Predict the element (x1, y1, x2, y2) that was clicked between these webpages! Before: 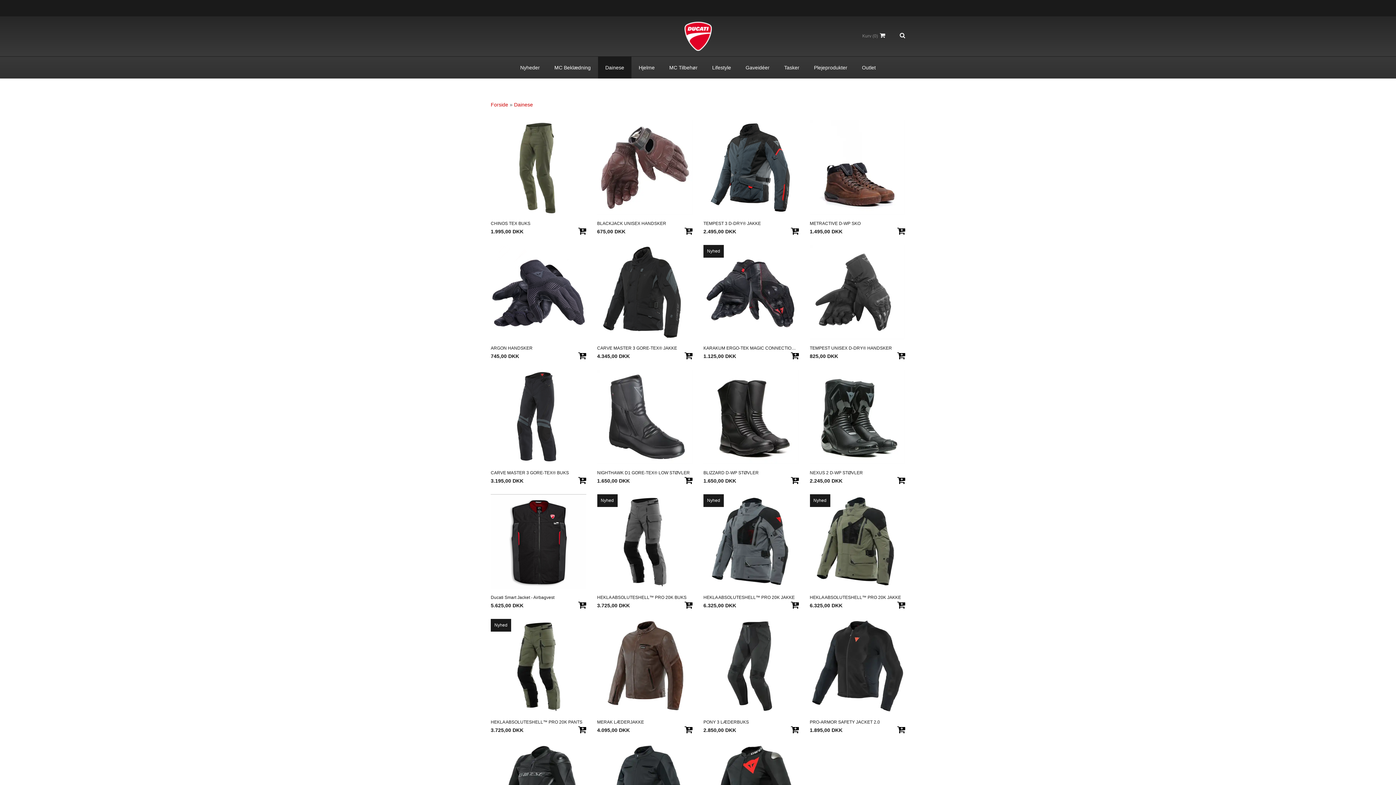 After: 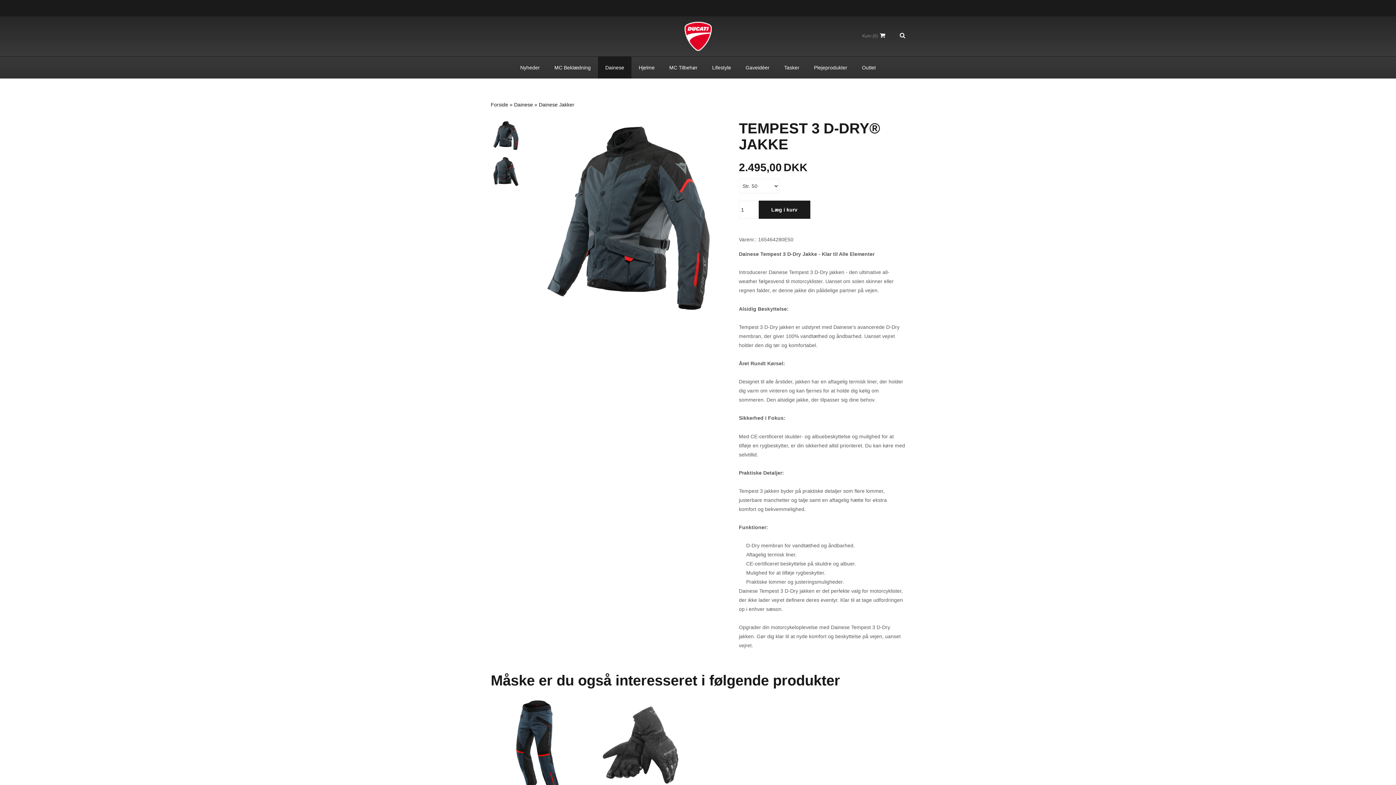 Action: bbox: (791, 229, 799, 235)